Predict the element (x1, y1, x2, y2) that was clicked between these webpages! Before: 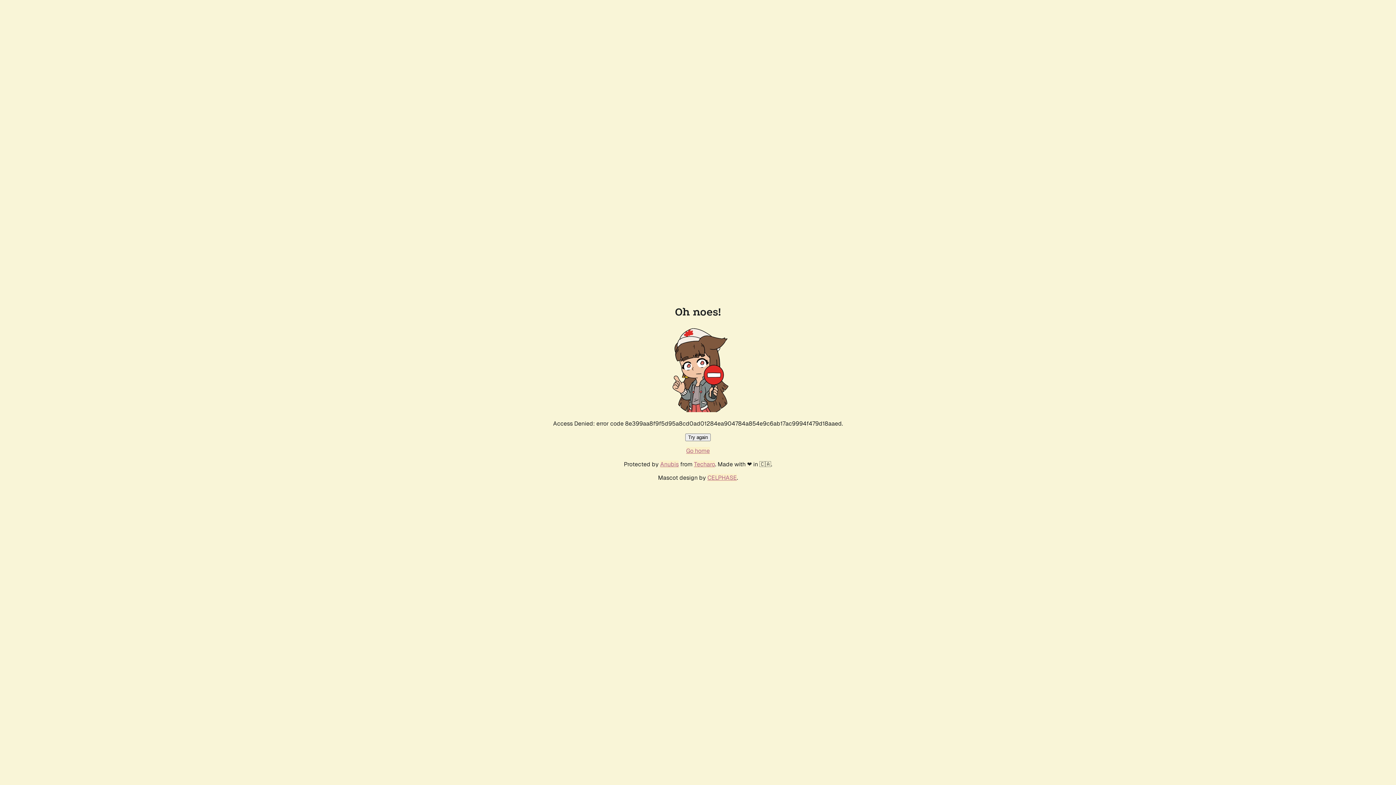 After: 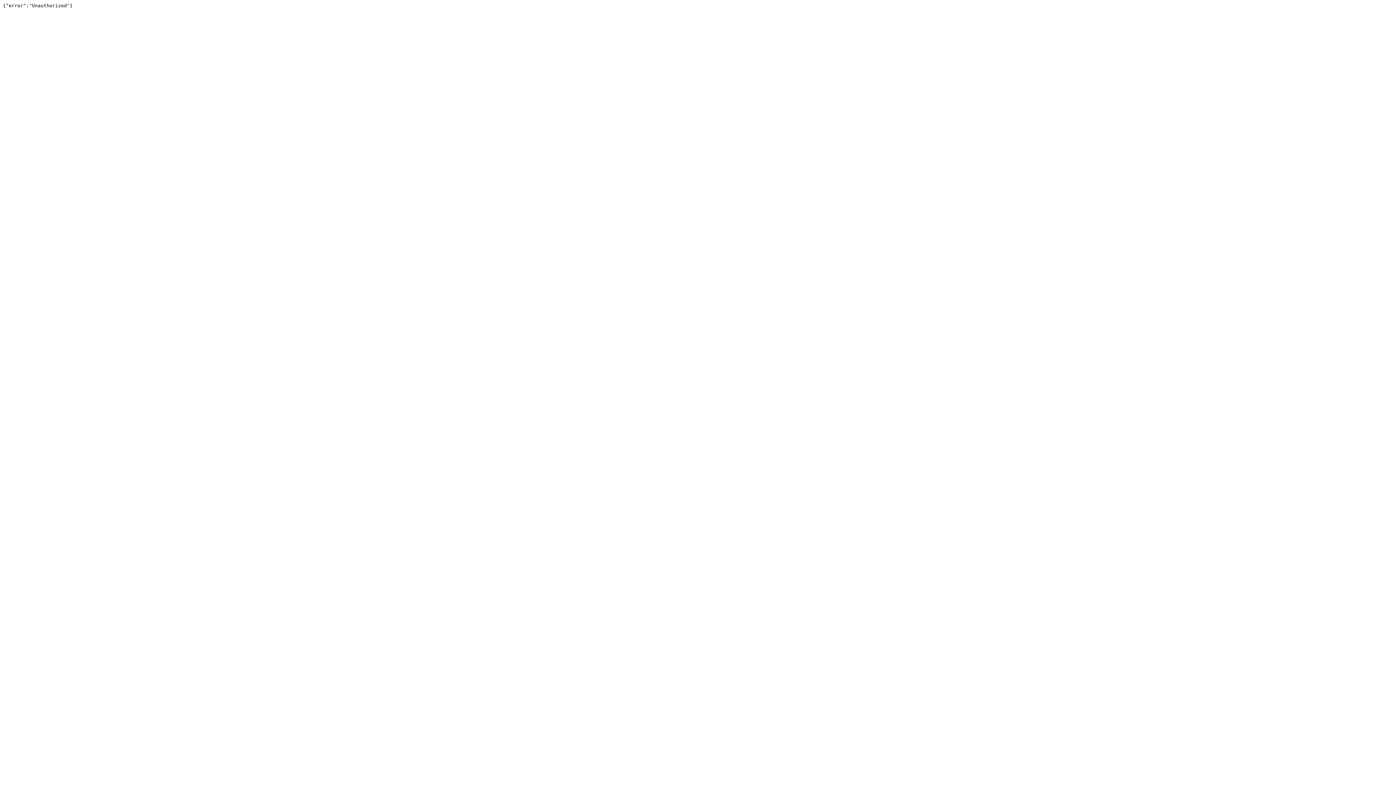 Action: bbox: (694, 460, 715, 468) label: Techaro